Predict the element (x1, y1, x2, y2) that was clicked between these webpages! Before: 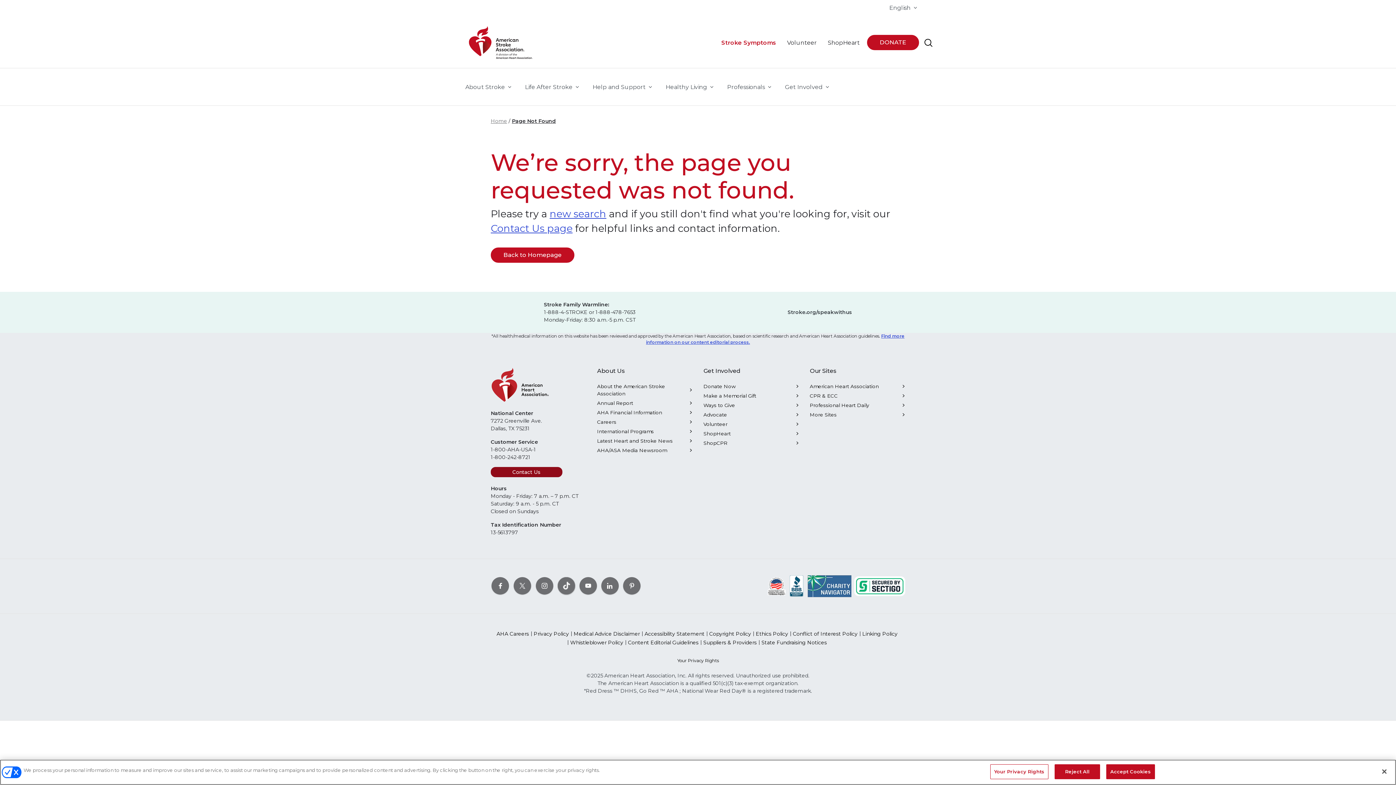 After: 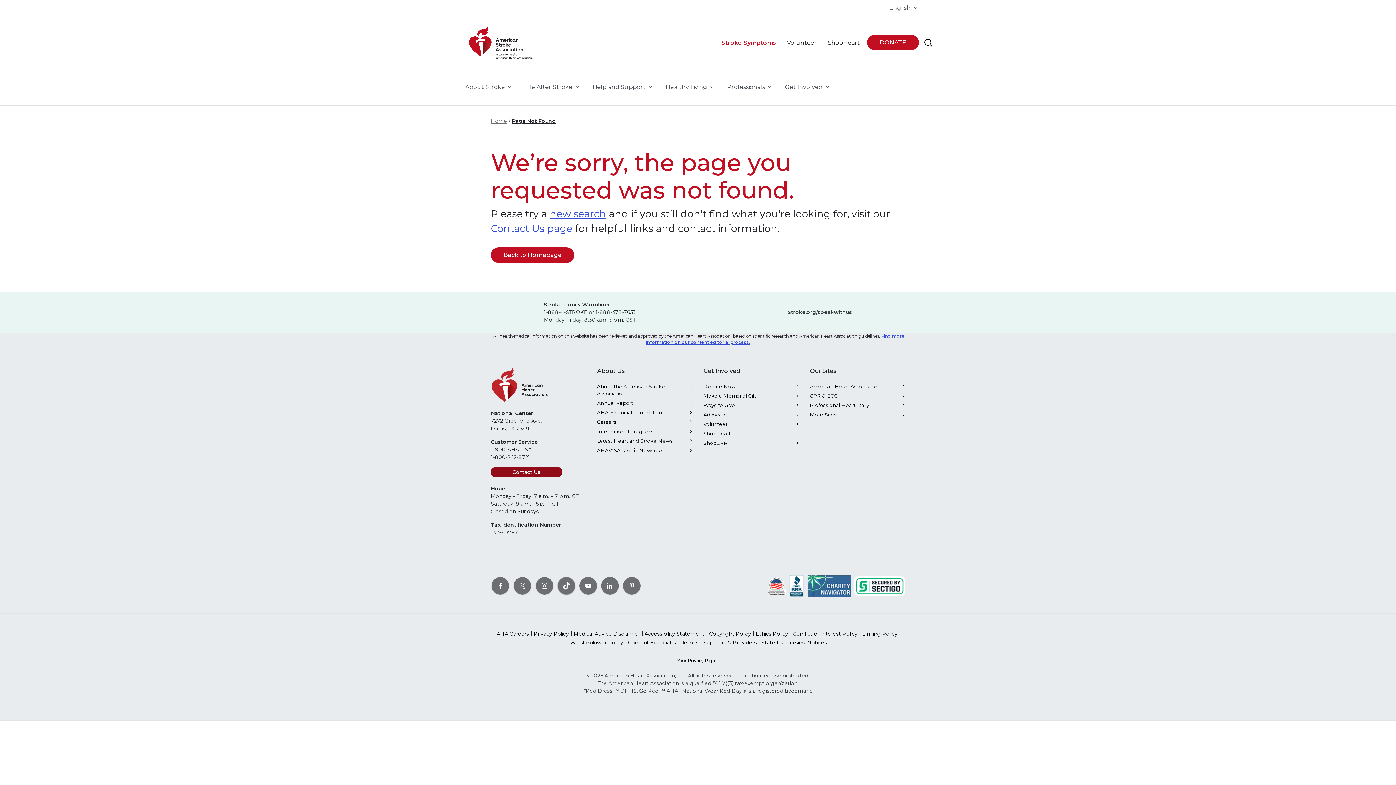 Action: bbox: (535, 582, 554, 589)